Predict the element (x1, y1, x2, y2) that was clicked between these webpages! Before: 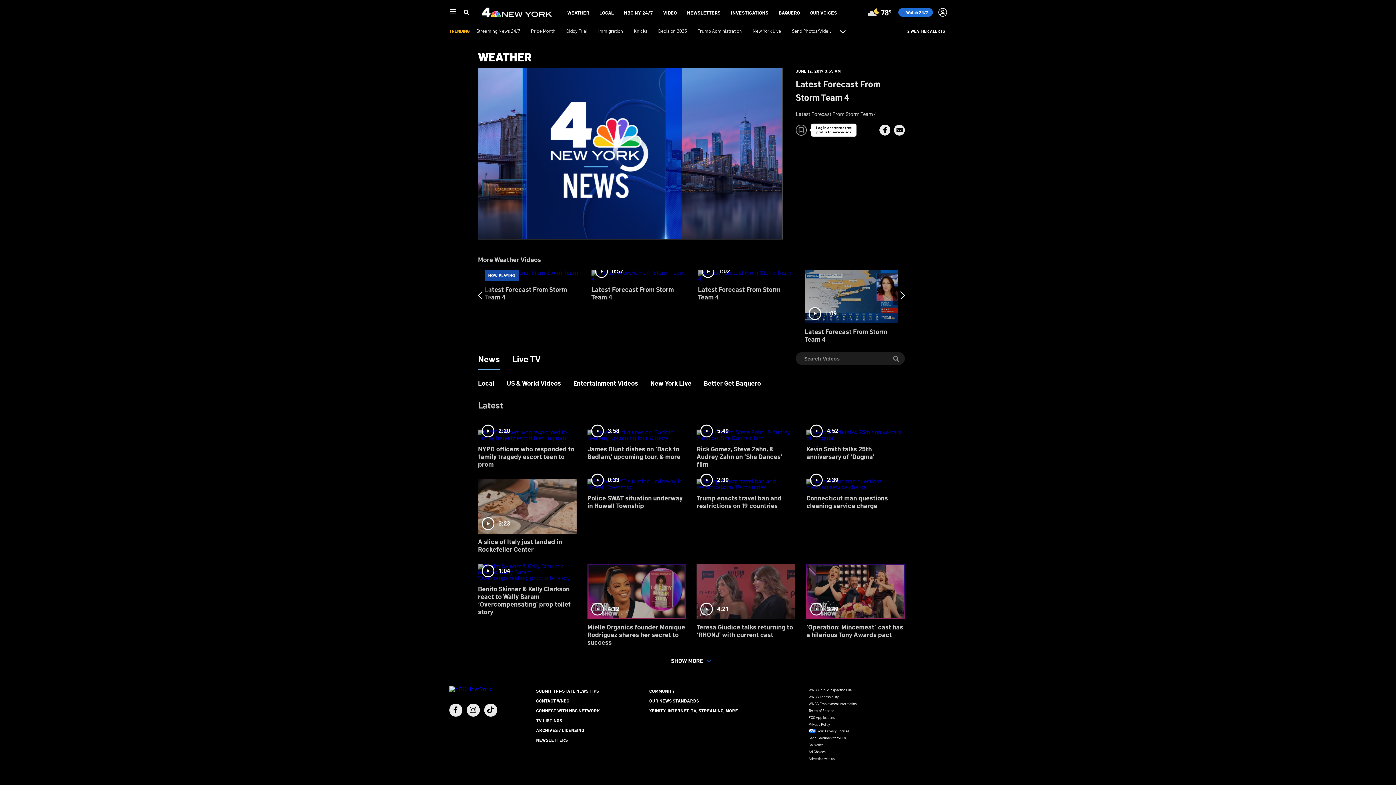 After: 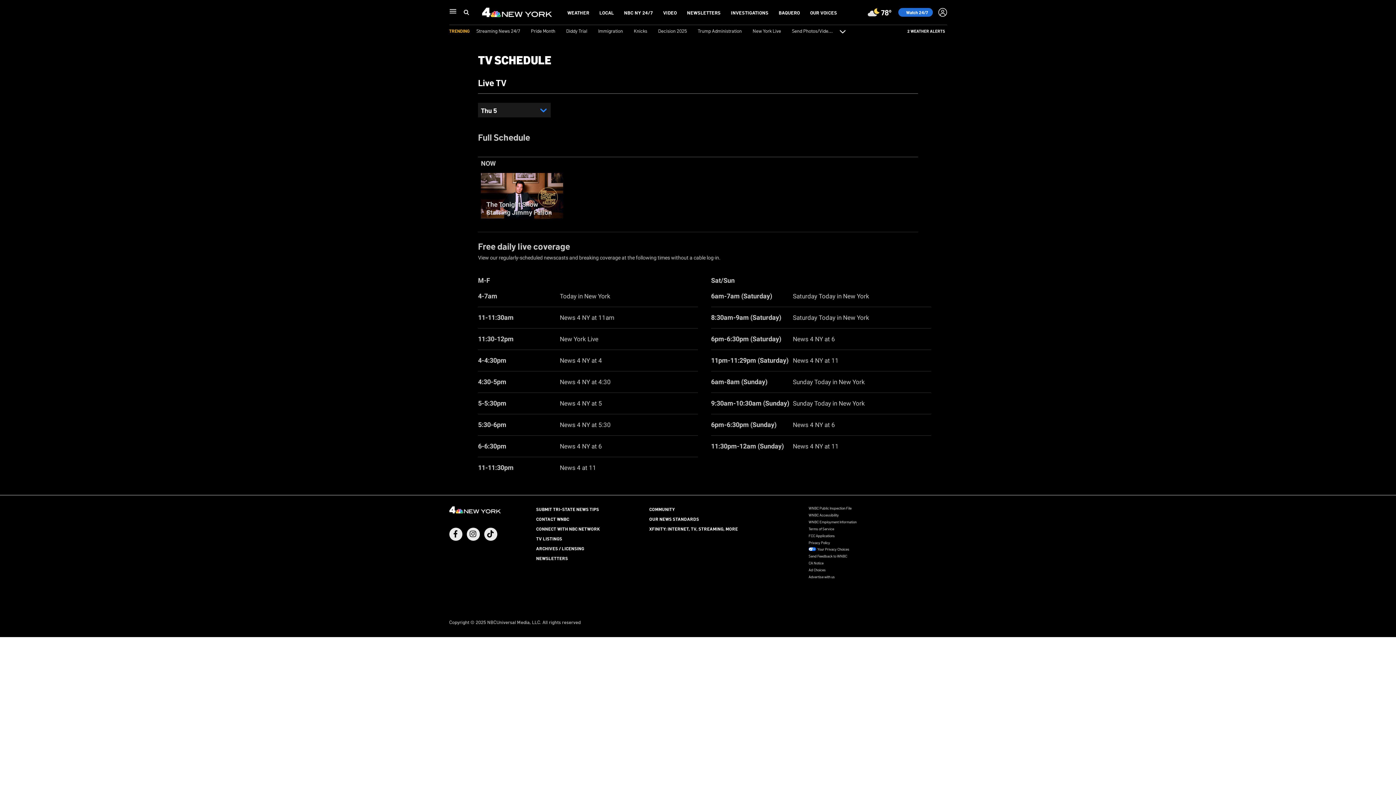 Action: bbox: (536, 717, 562, 723) label: TV LISTINGS